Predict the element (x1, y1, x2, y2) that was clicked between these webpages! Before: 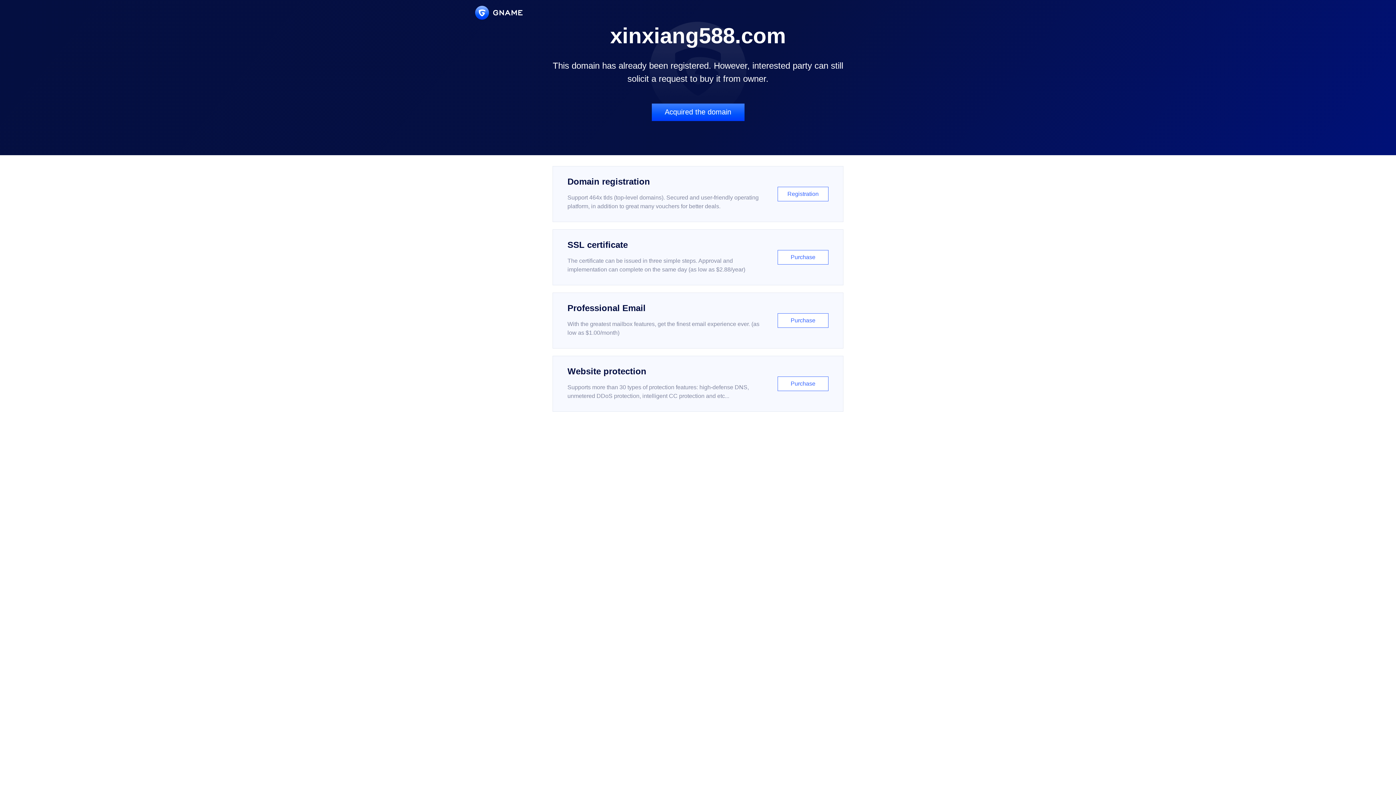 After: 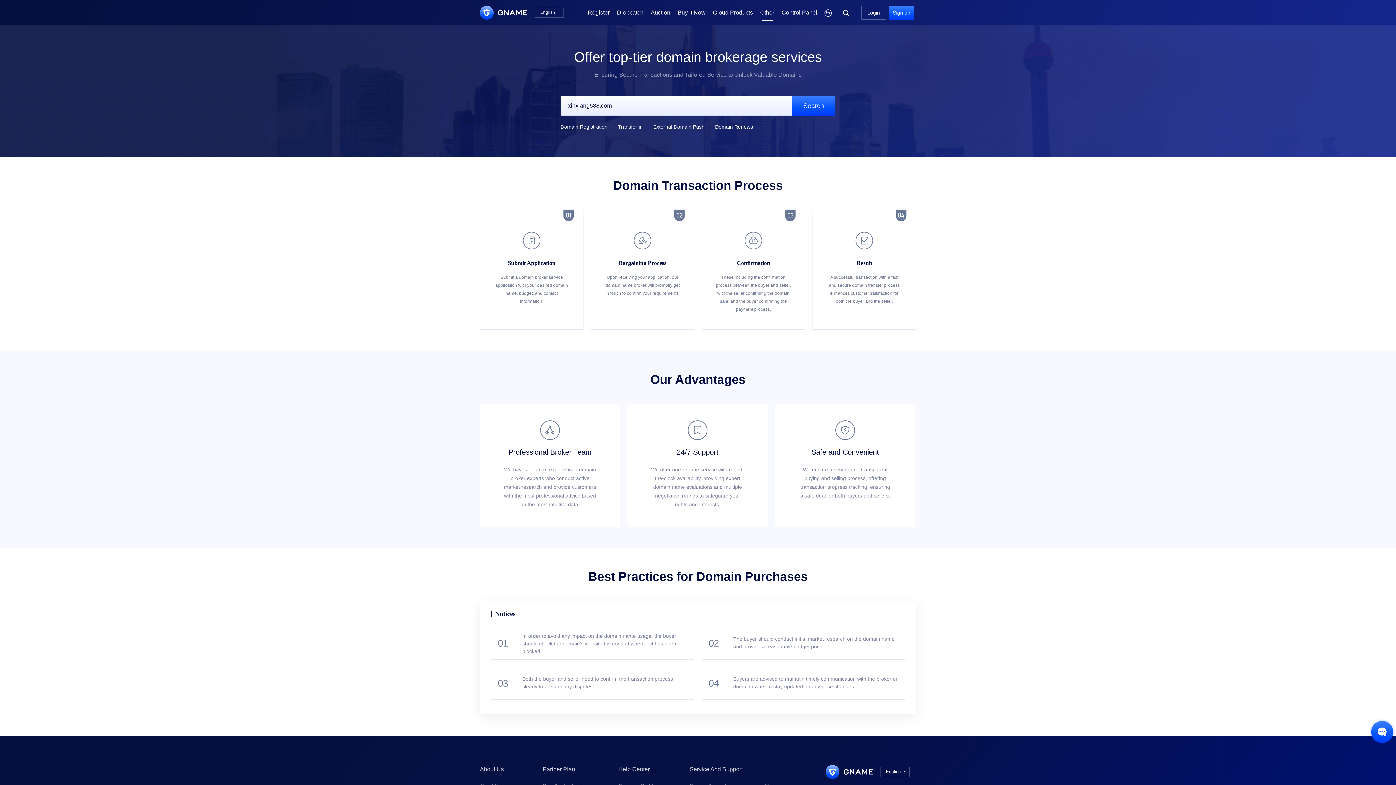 Action: bbox: (651, 103, 744, 121) label: Acquired the domain